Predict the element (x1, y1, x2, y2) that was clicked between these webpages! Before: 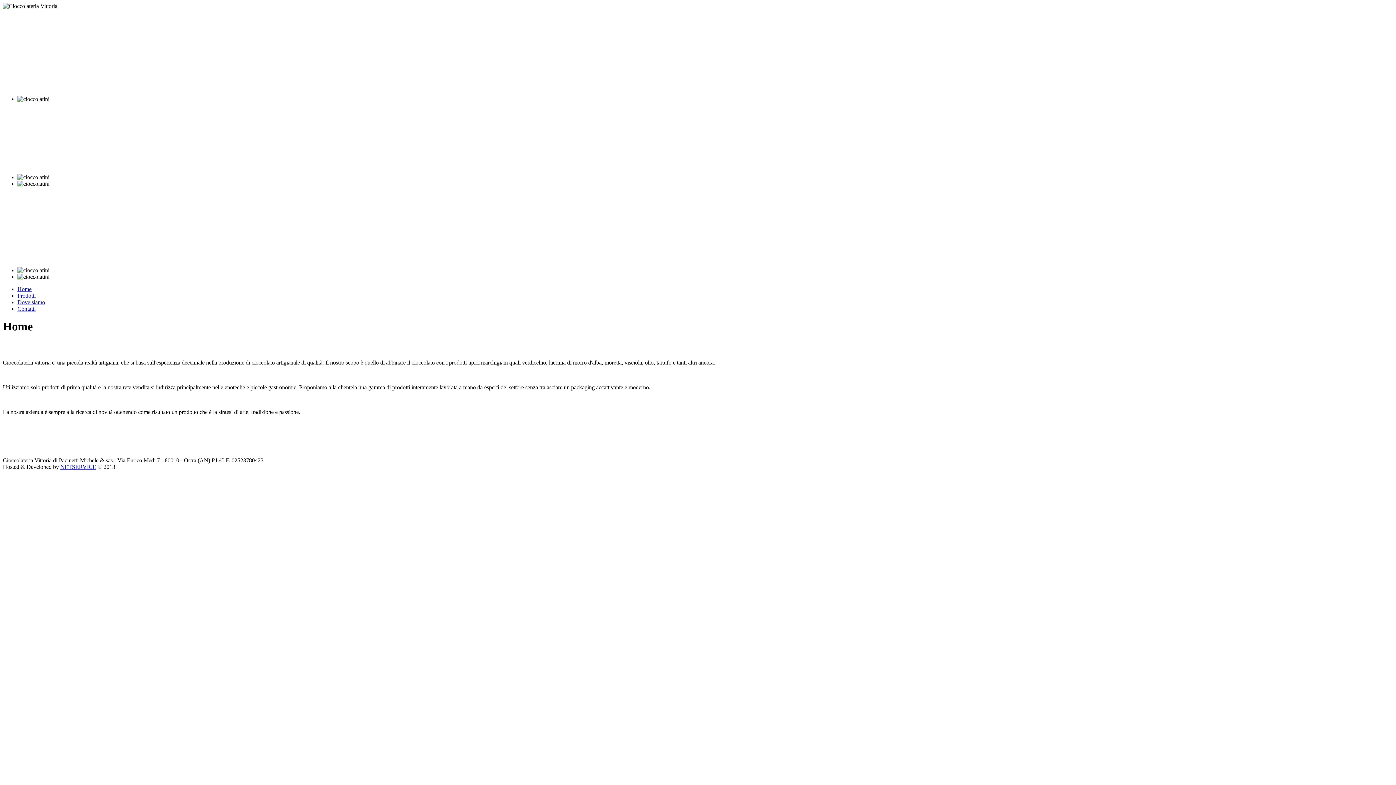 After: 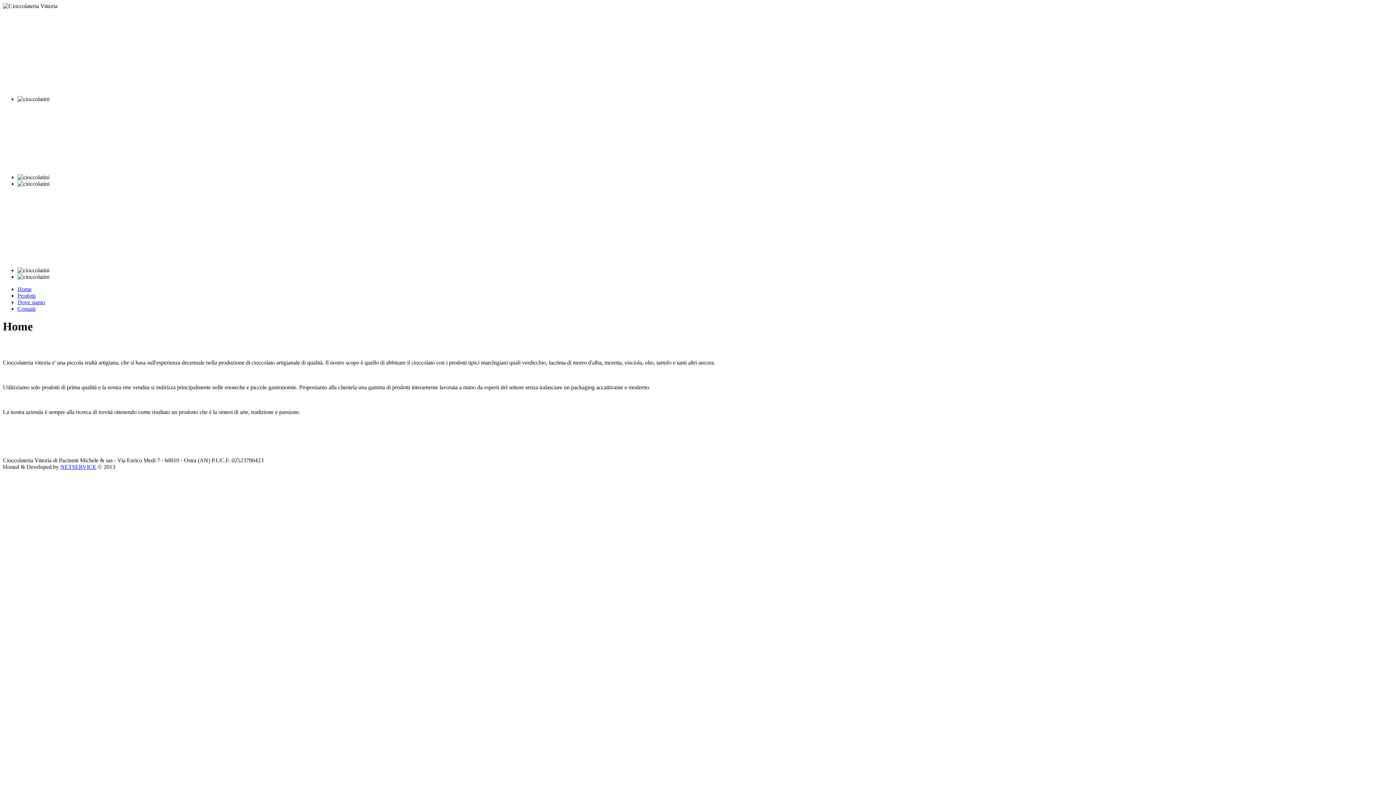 Action: label: Home bbox: (17, 286, 31, 292)